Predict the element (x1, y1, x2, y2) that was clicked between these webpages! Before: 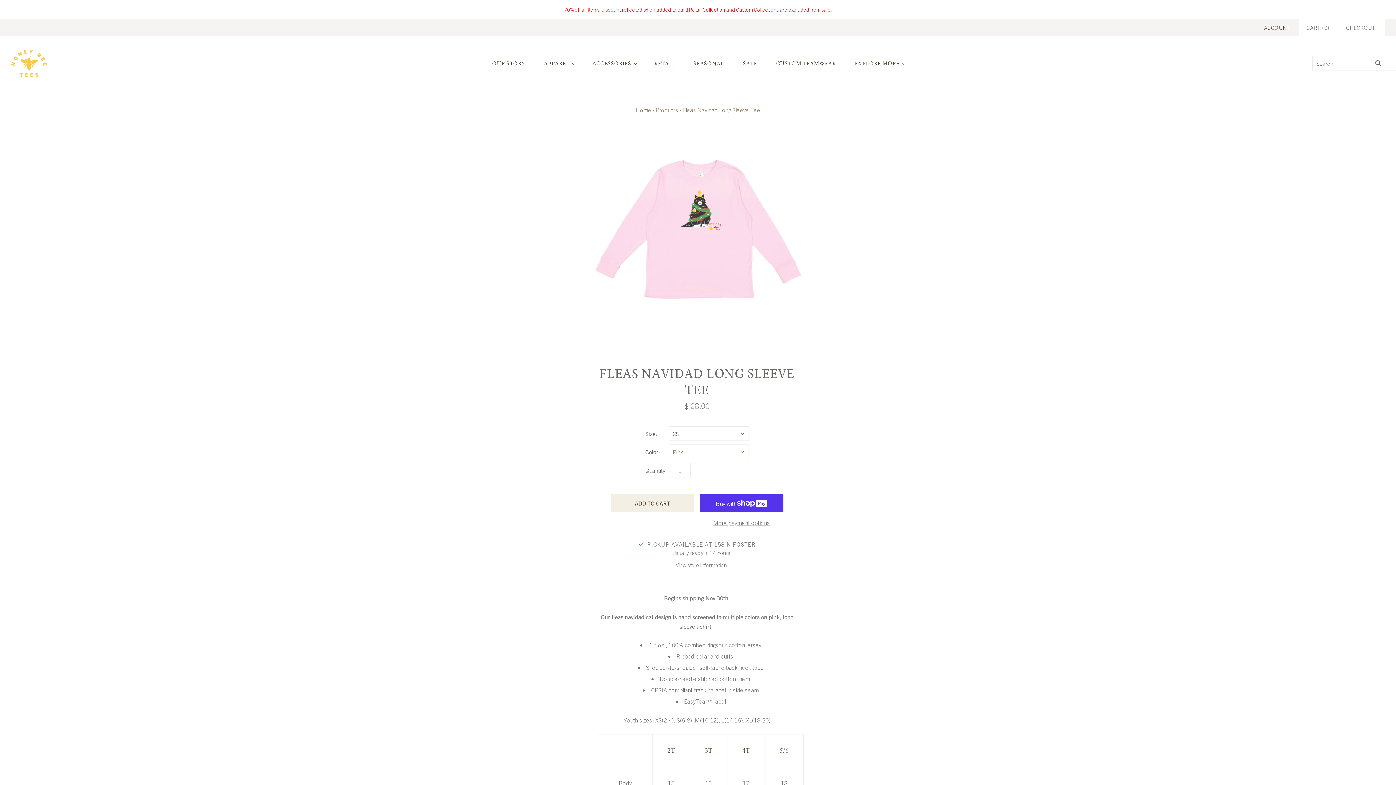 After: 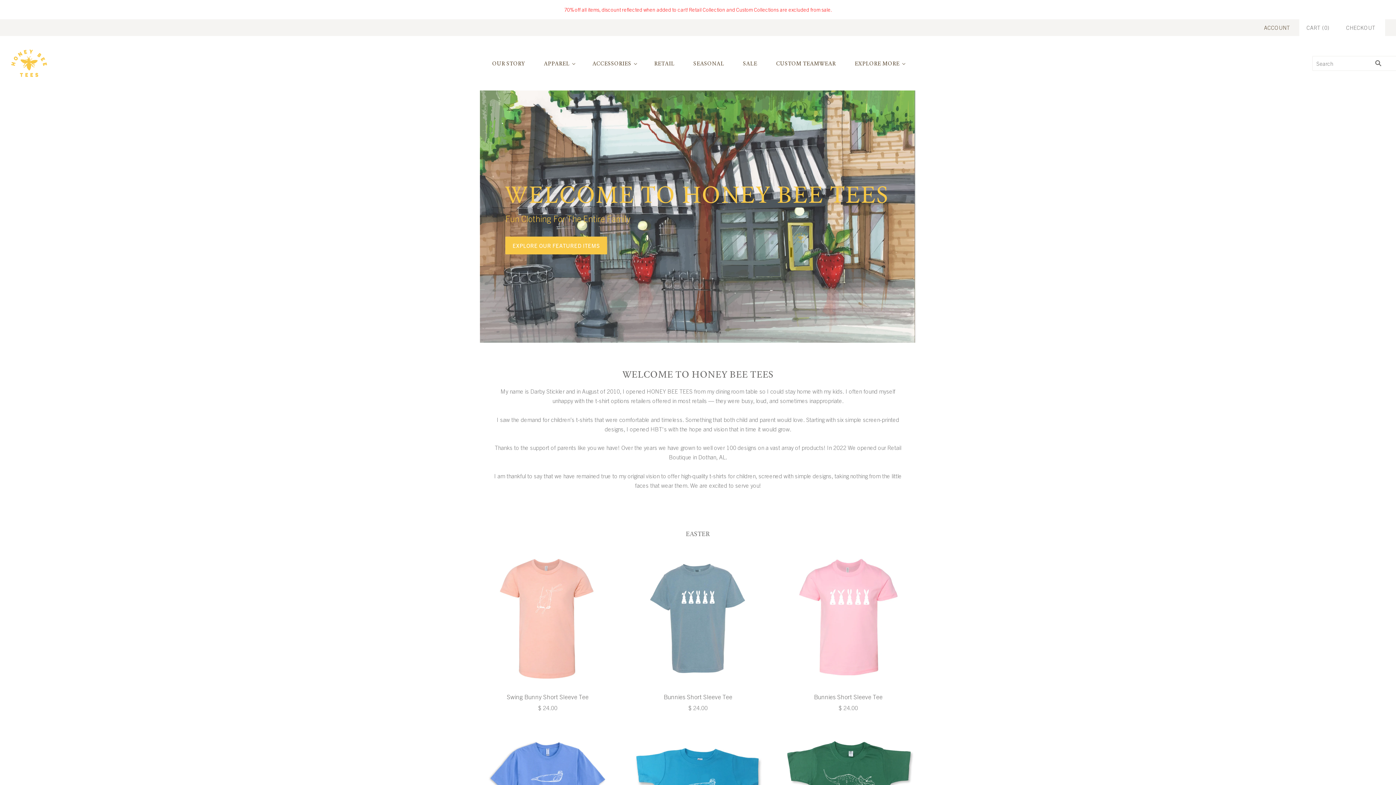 Action: label: Home bbox: (635, 106, 651, 113)